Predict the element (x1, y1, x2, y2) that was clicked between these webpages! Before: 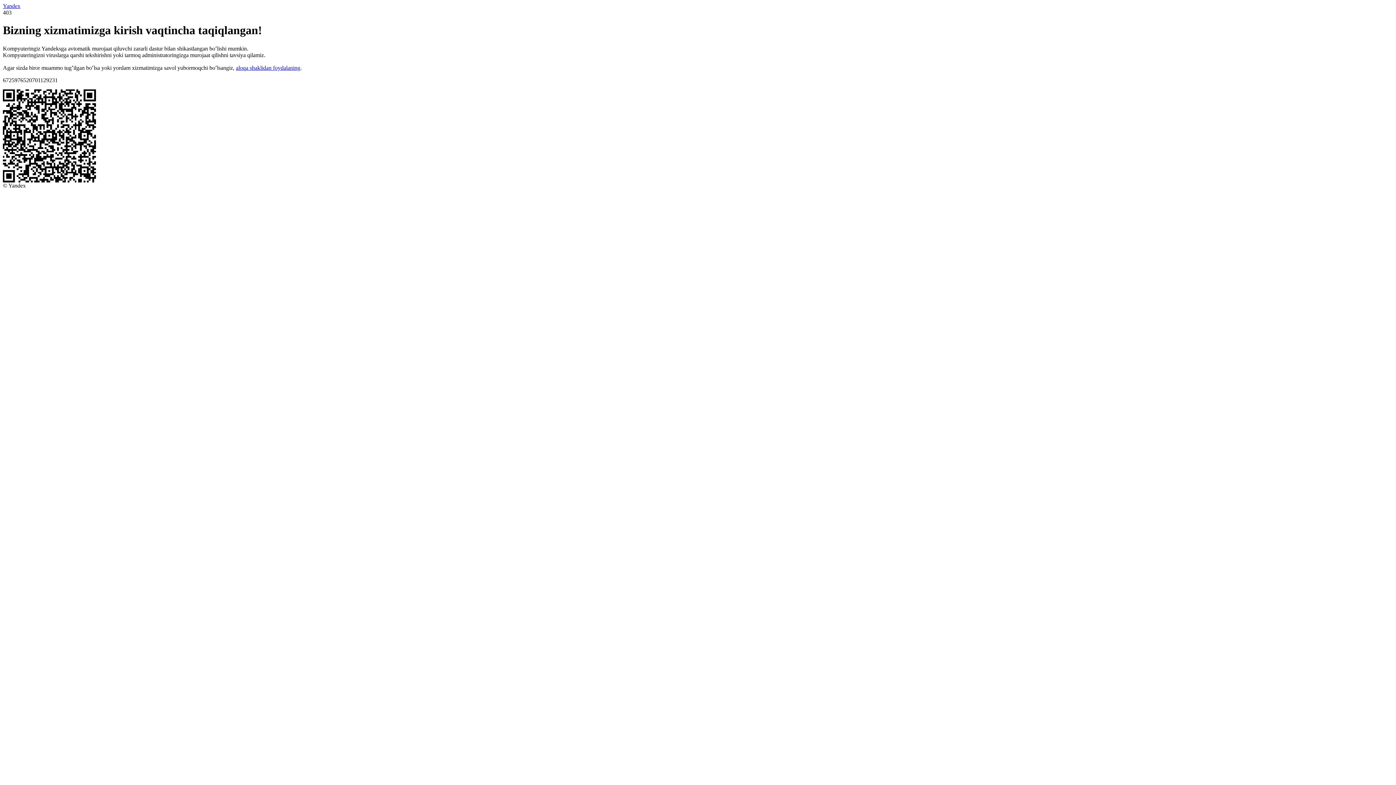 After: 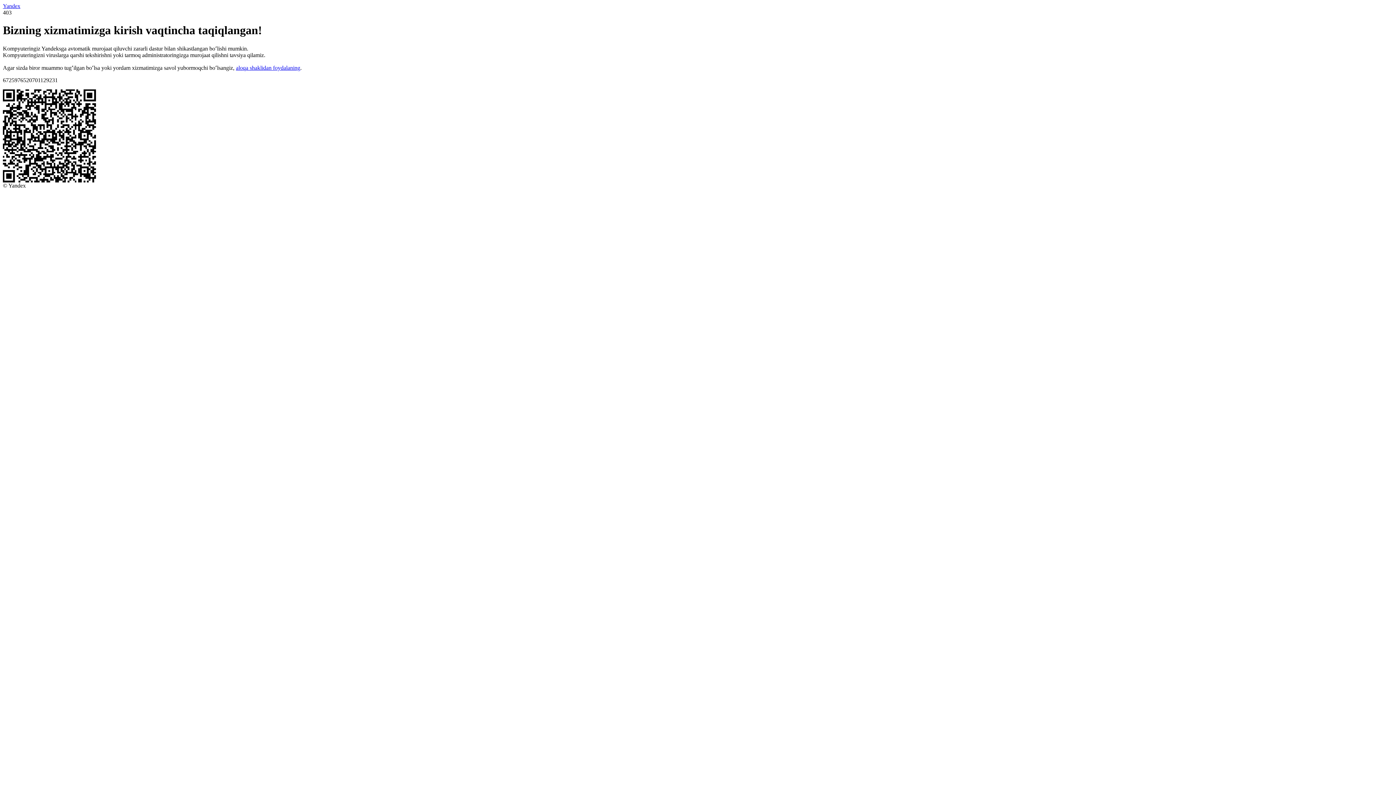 Action: label: Yandex bbox: (2, 2, 20, 9)